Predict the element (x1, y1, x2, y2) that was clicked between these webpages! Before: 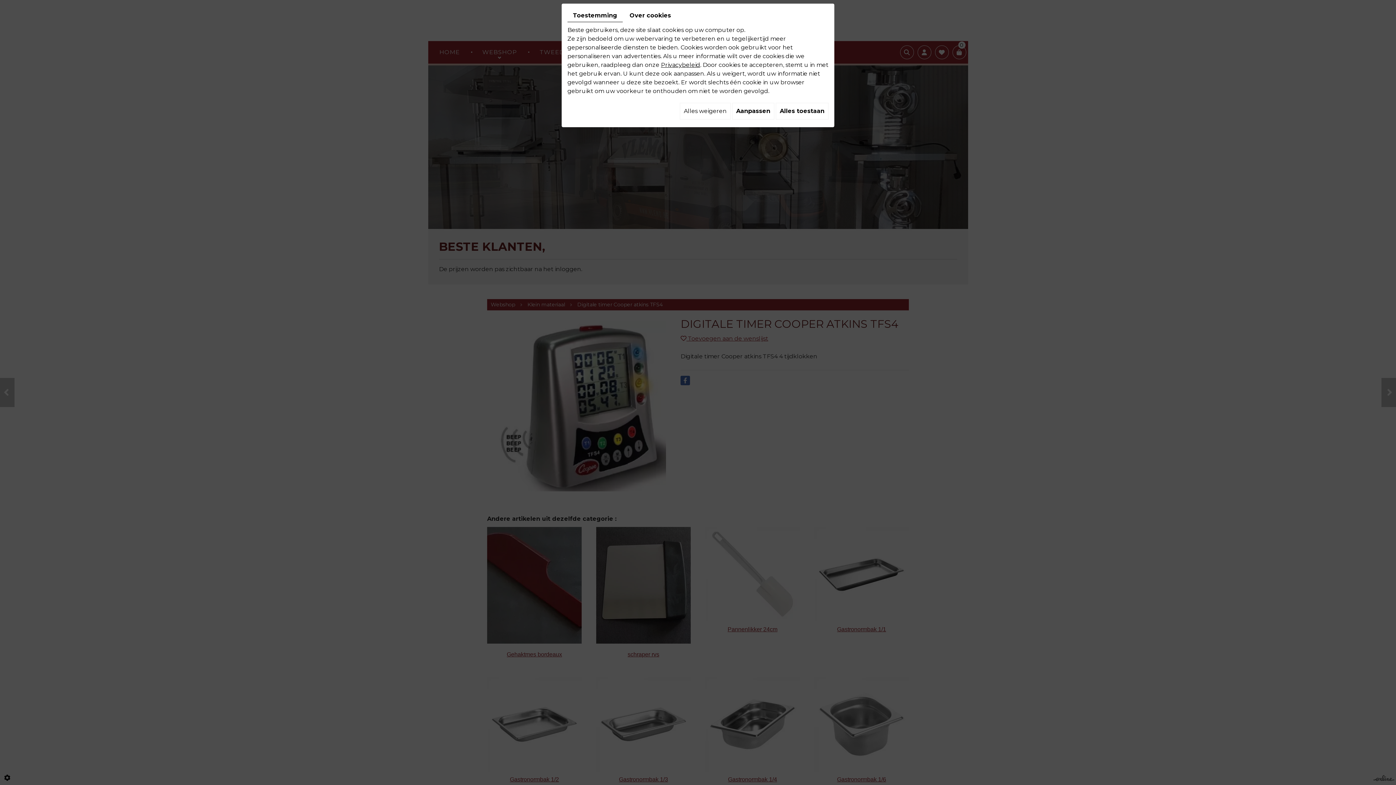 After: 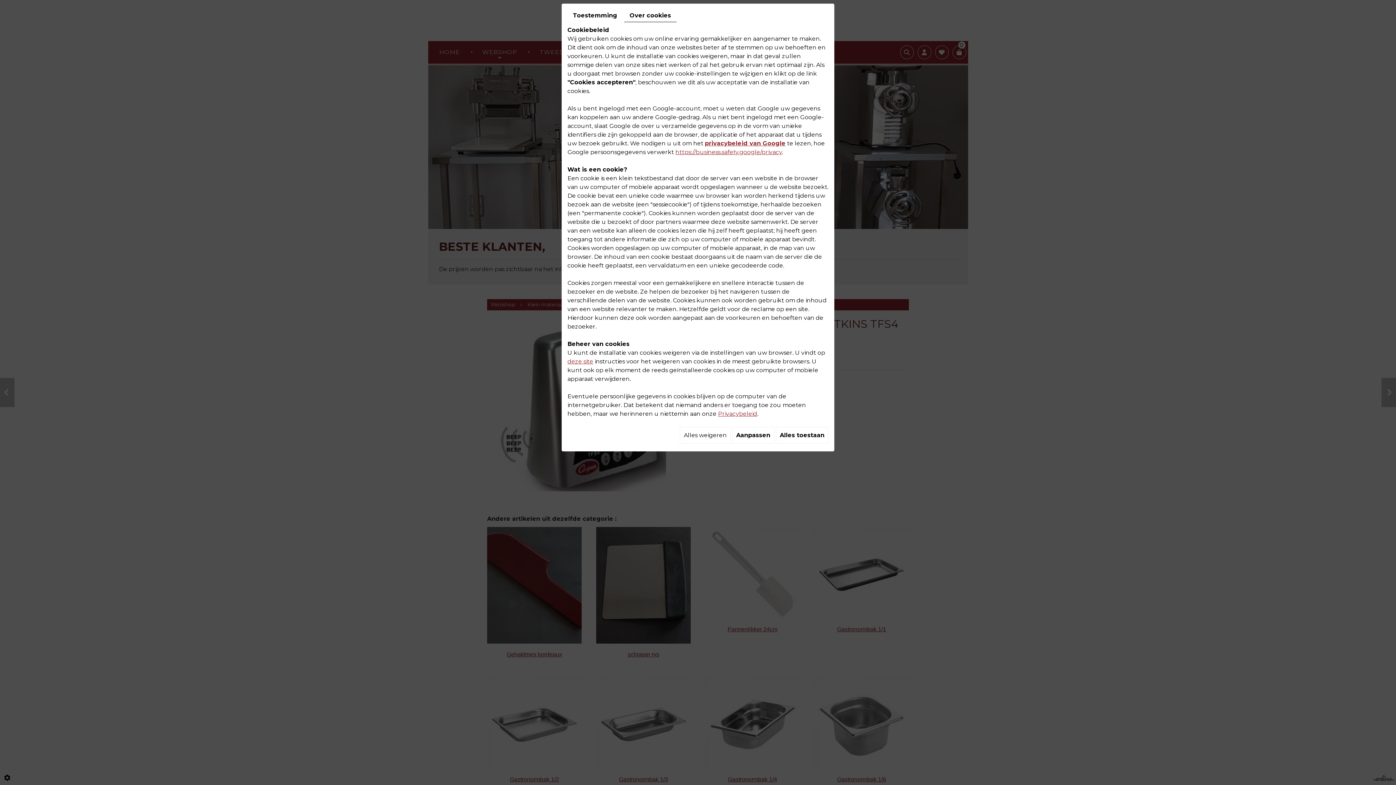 Action: label: Over cookies bbox: (624, 9, 676, 21)